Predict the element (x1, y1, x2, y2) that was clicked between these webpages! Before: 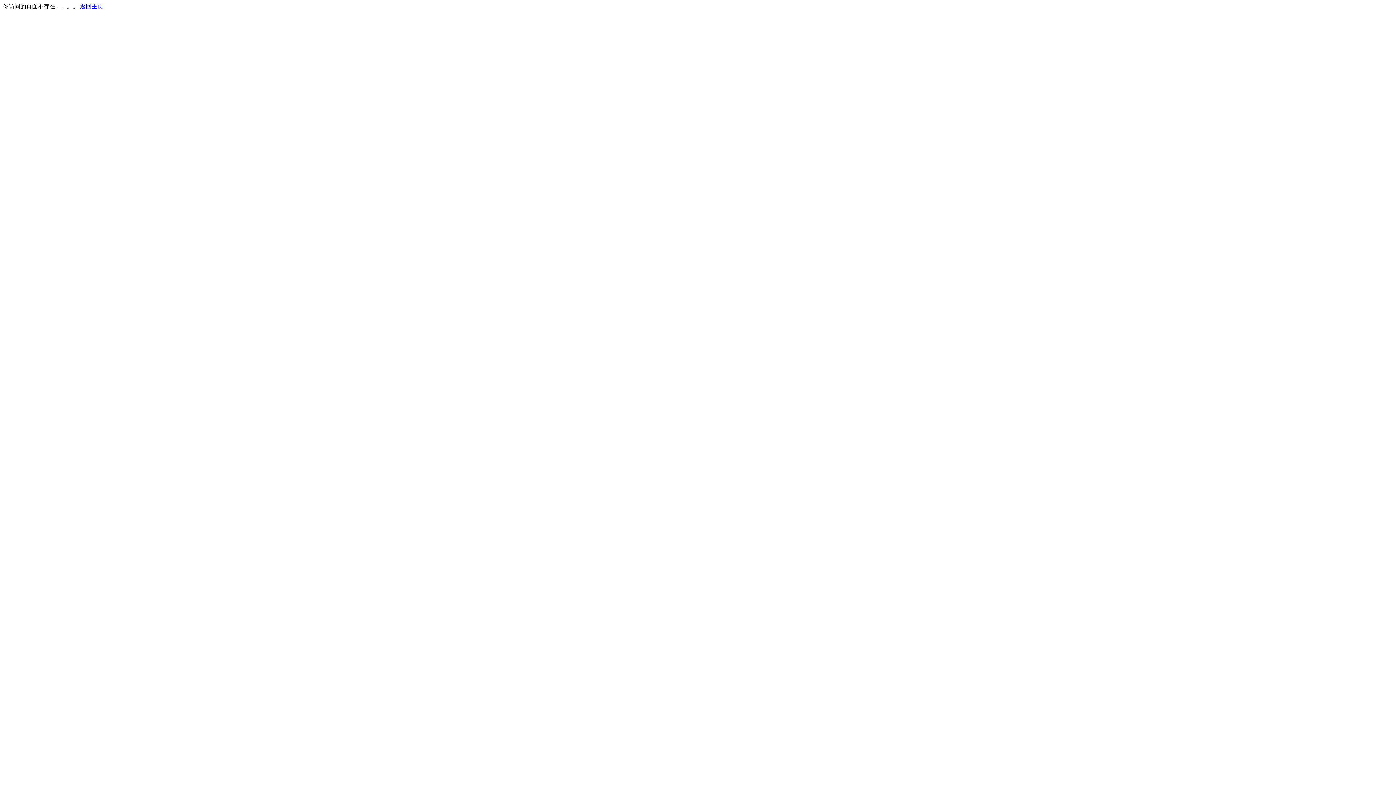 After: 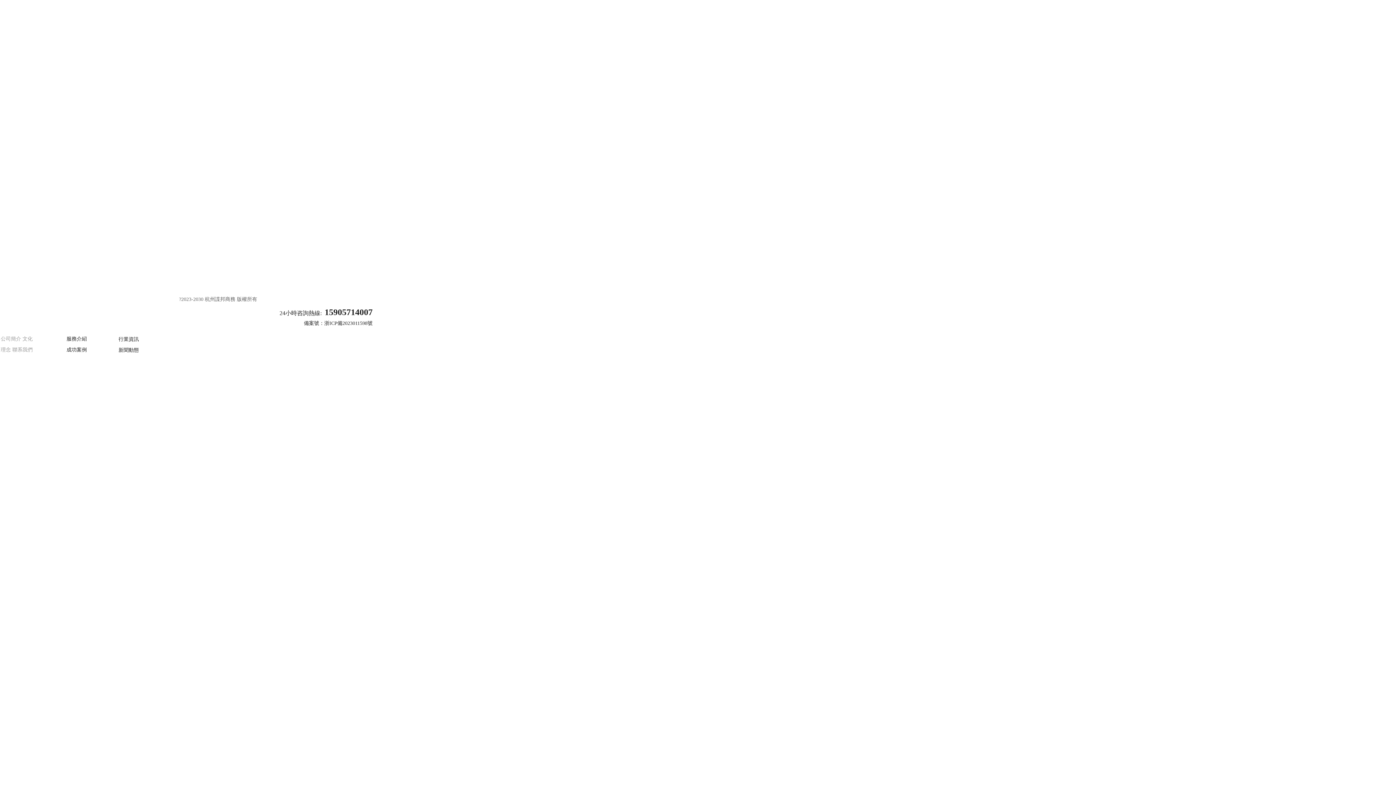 Action: label: 返回主页 bbox: (80, 3, 103, 9)